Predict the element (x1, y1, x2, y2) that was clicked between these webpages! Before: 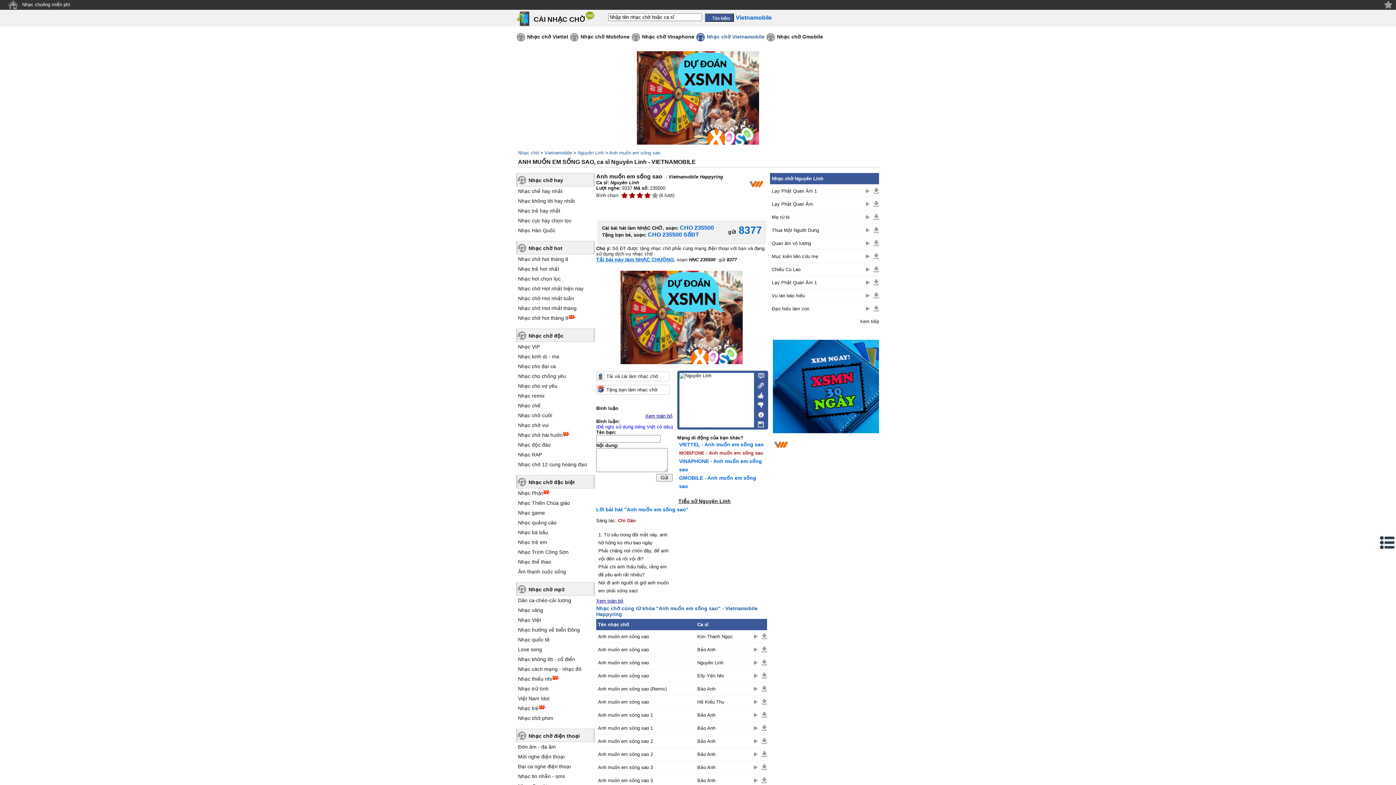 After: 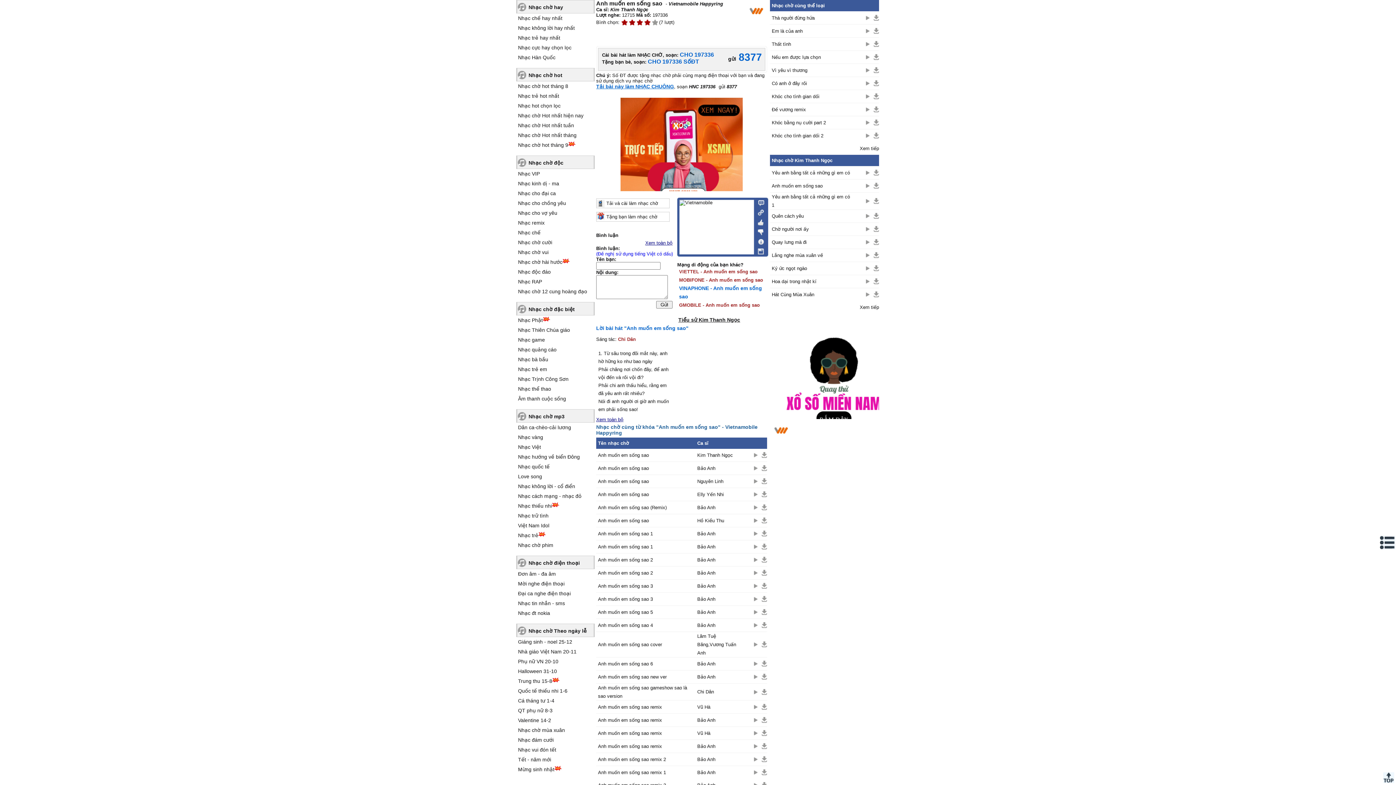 Action: label:   bbox: (754, 633, 758, 639)